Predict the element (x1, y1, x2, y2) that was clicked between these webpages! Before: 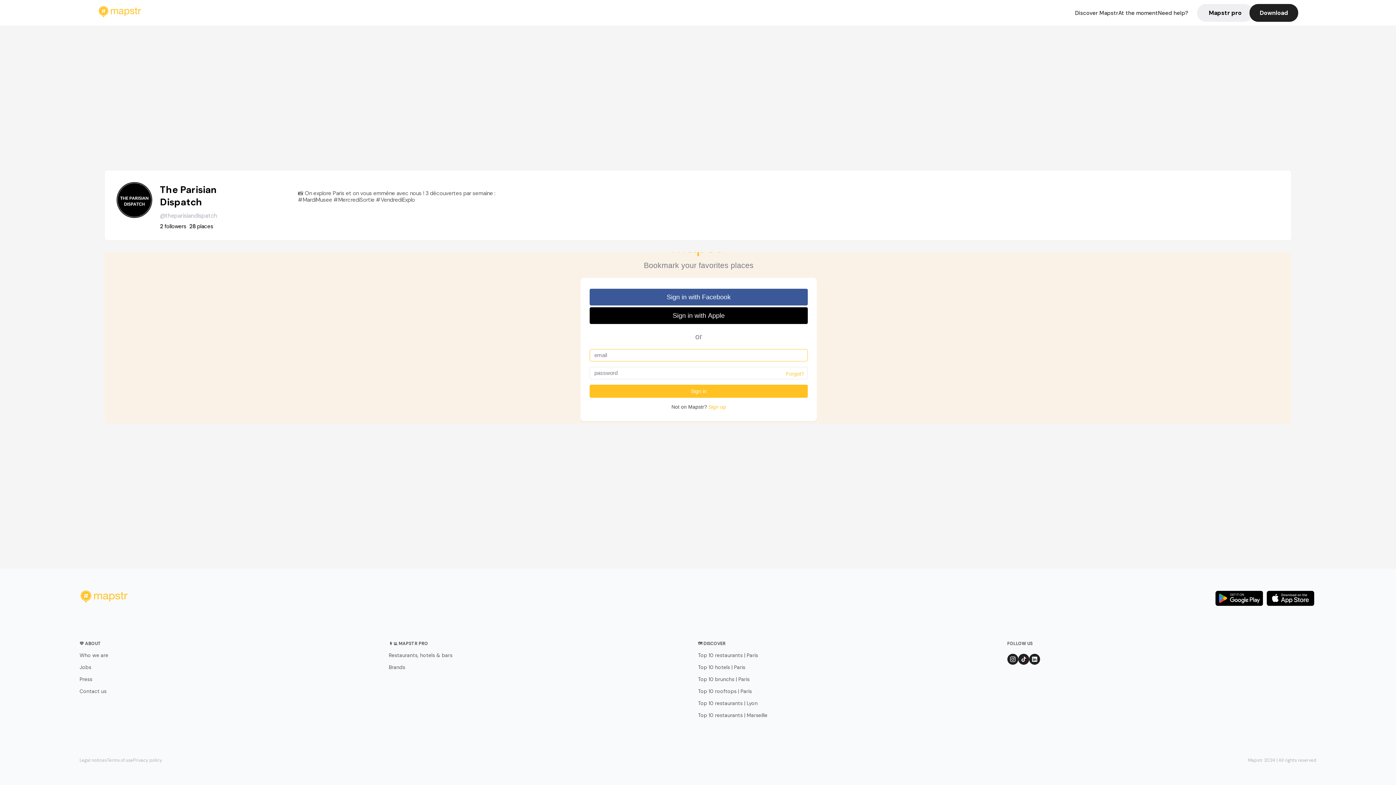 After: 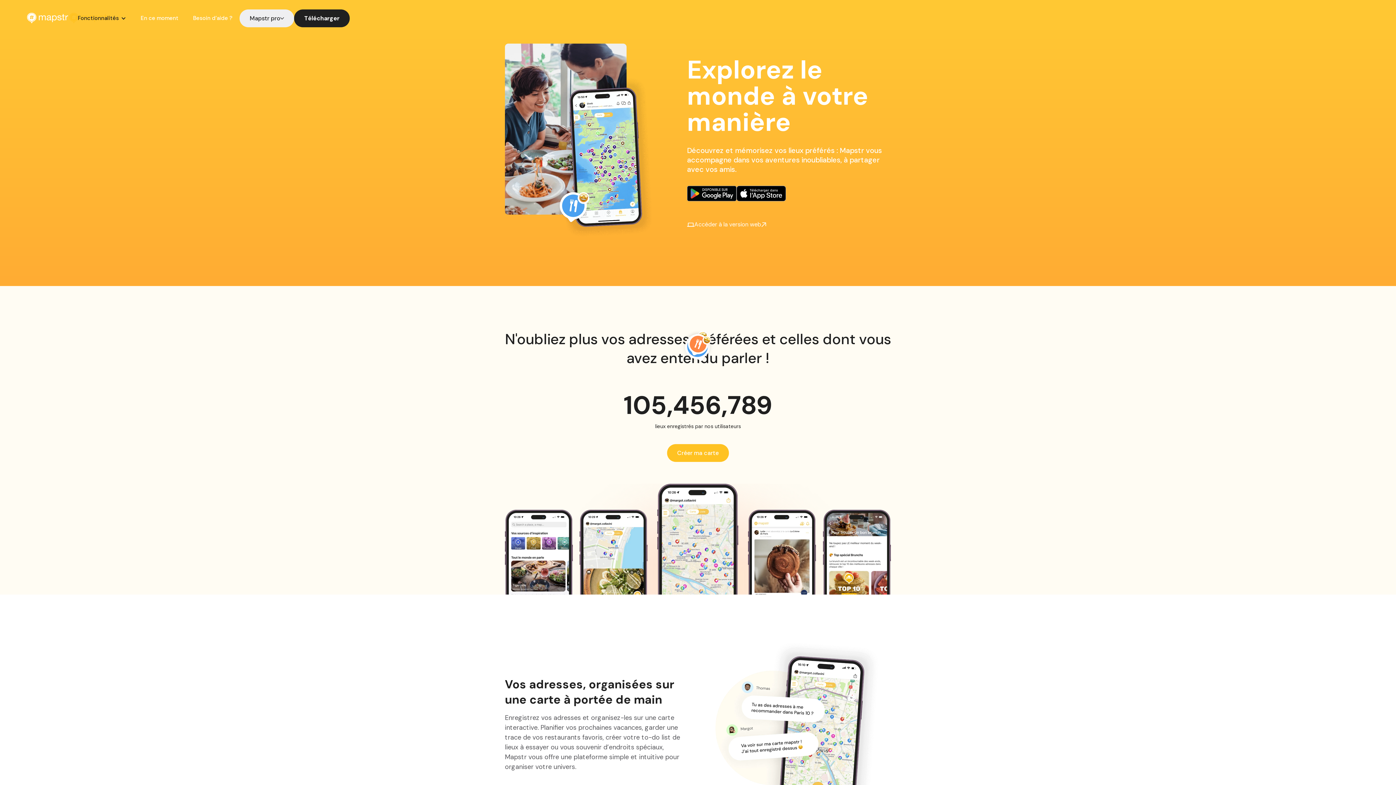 Action: bbox: (1249, 3, 1298, 21) label: Download